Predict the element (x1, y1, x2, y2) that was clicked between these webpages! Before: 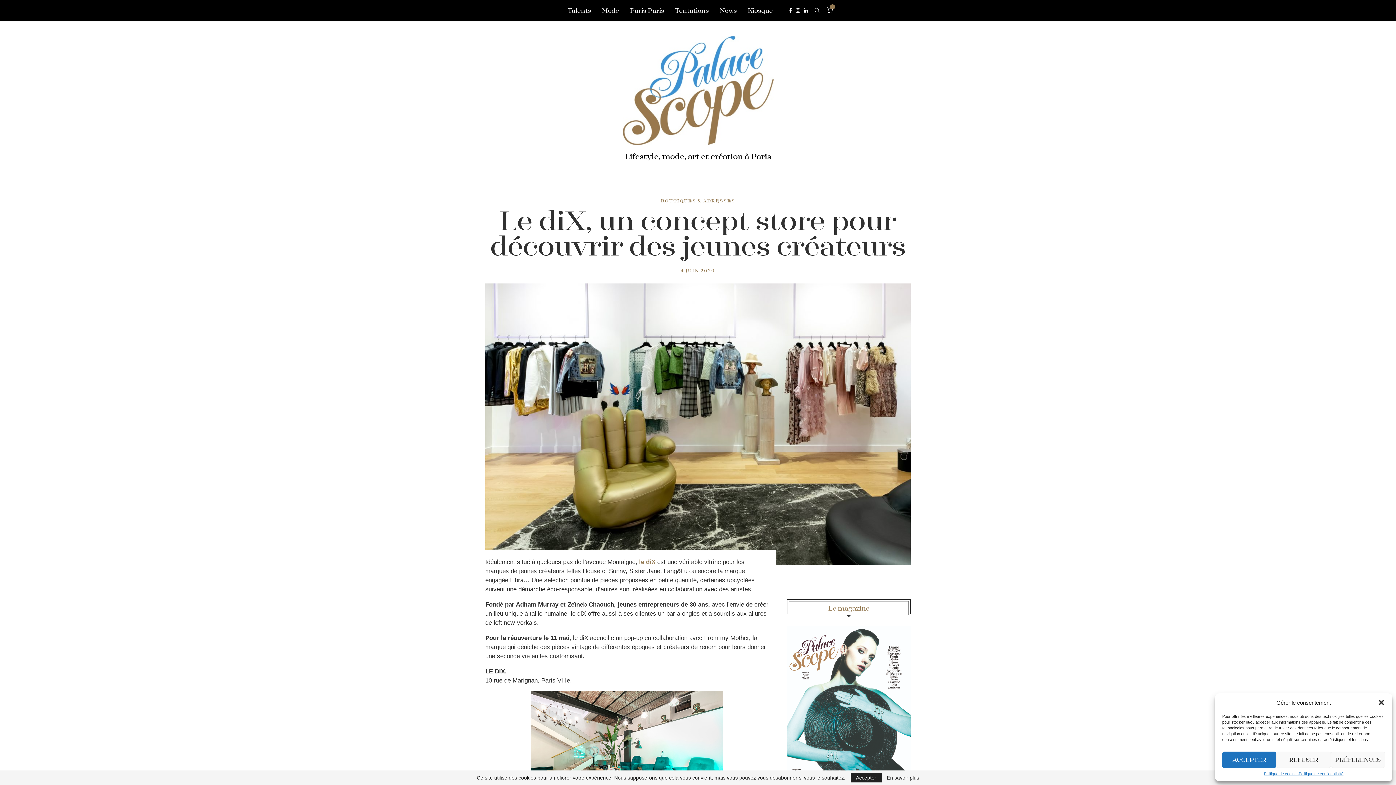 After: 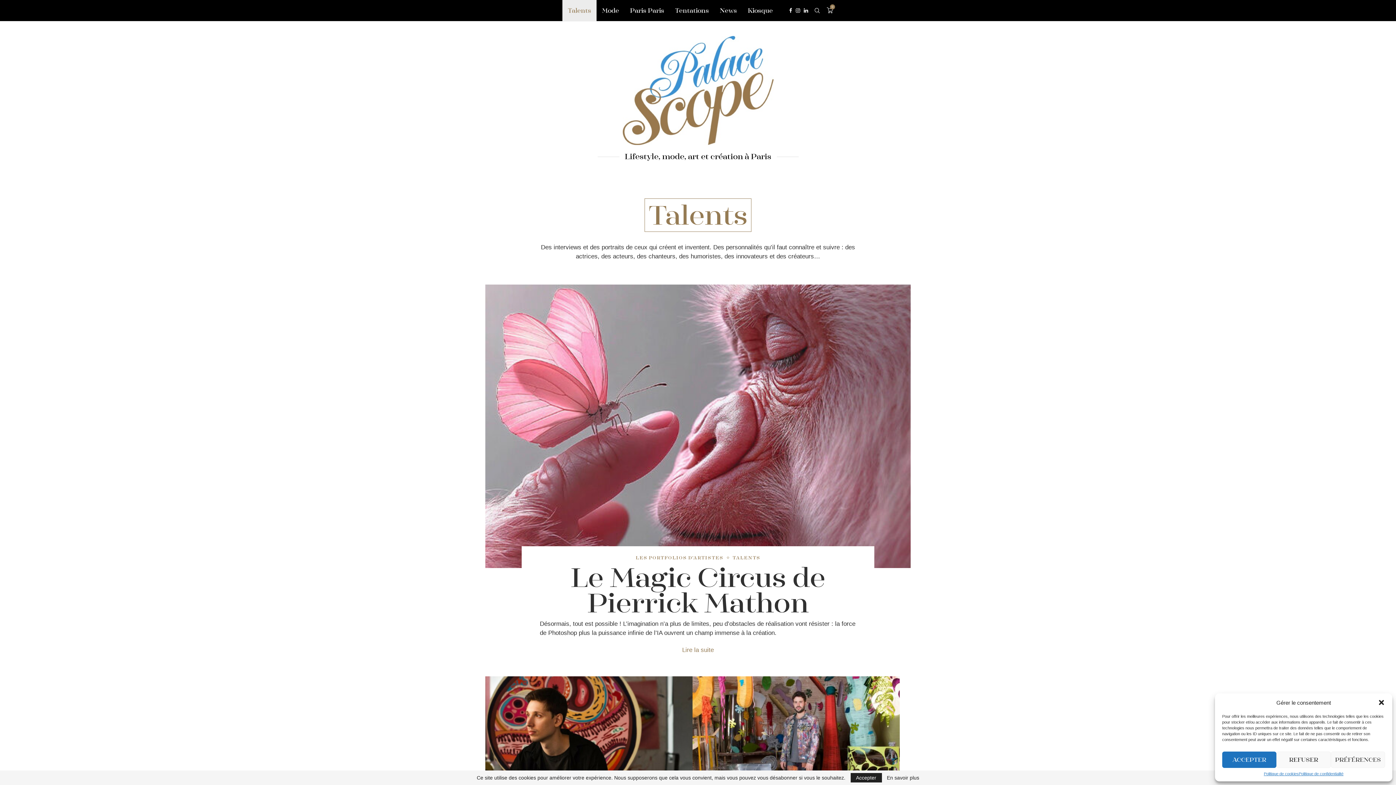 Action: bbox: (562, 40, 596, 61) label: Talents